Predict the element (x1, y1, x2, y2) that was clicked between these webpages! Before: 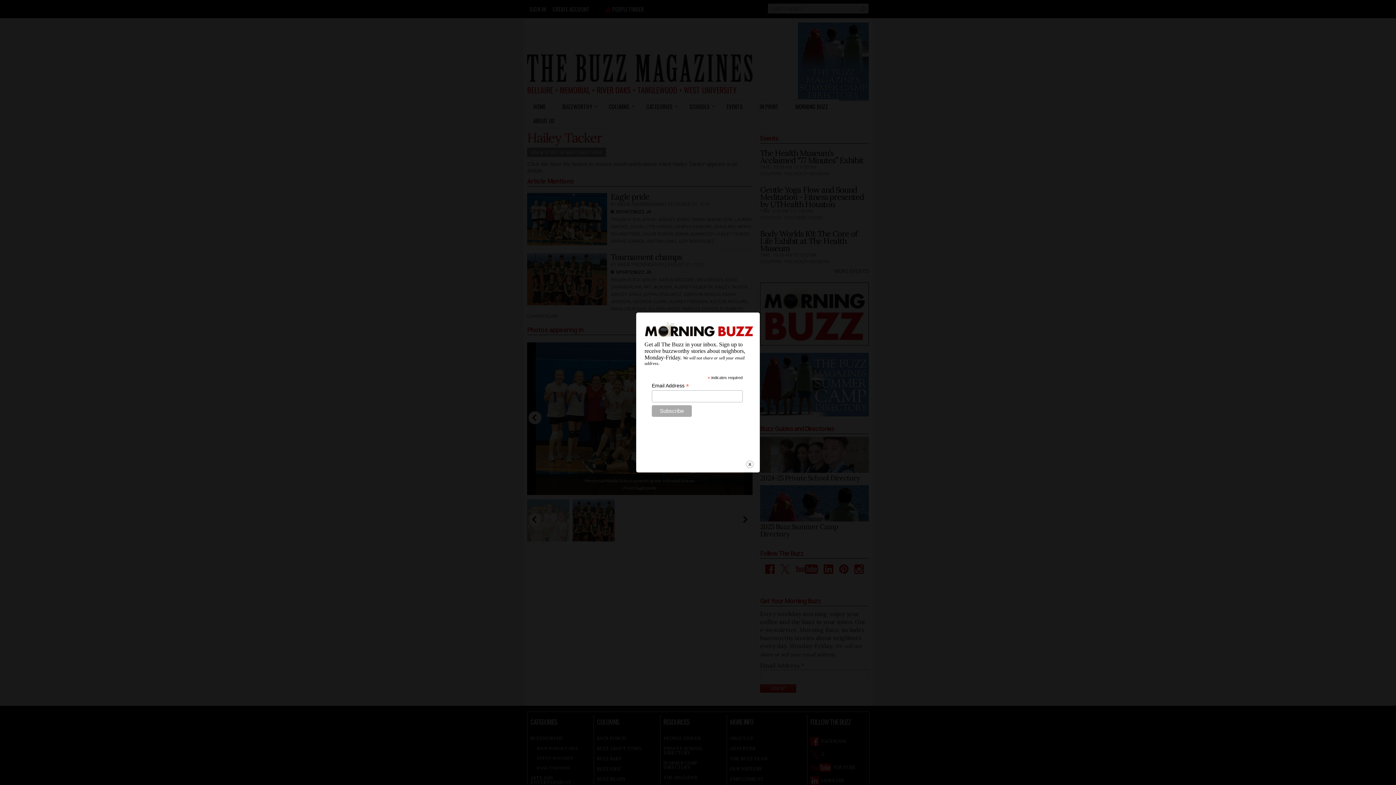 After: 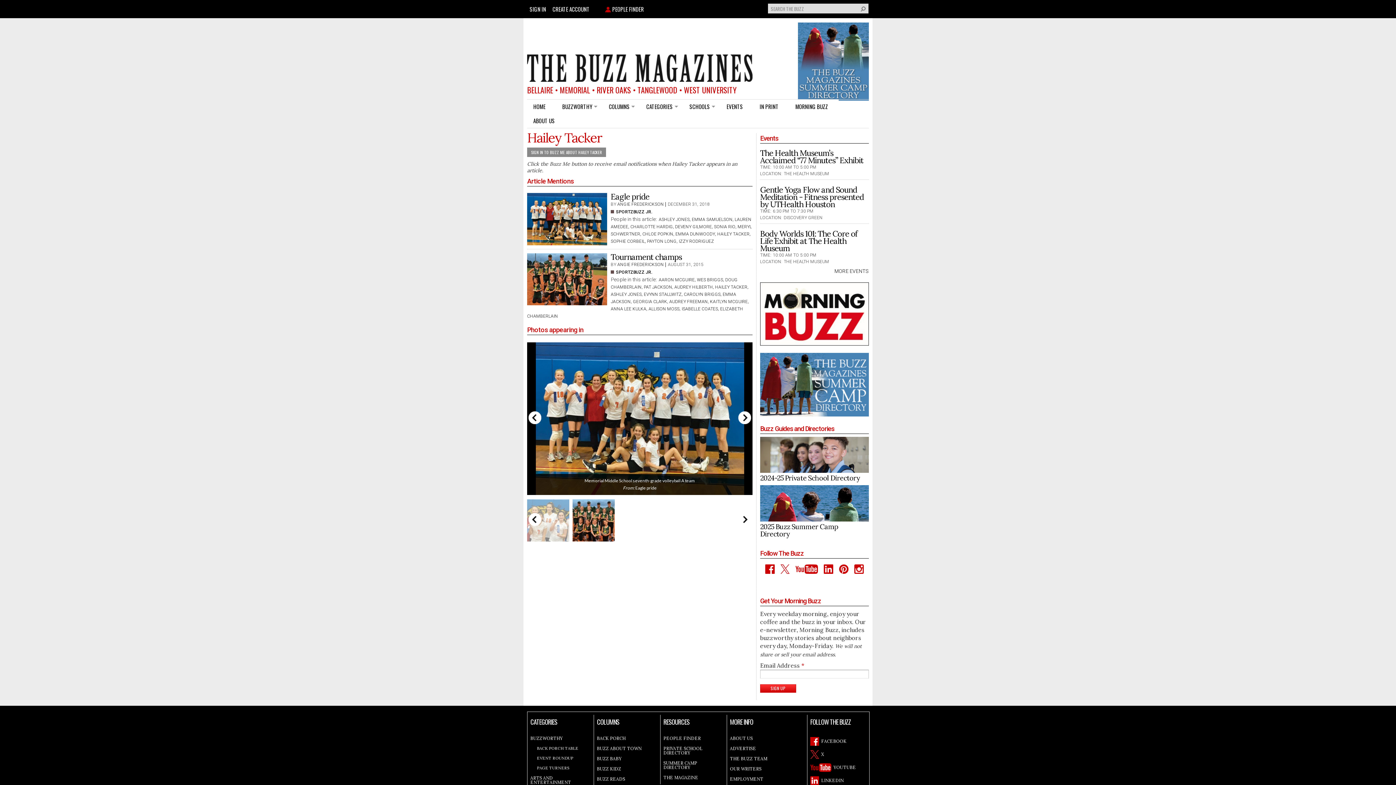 Action: bbox: (745, 460, 754, 469) label: close